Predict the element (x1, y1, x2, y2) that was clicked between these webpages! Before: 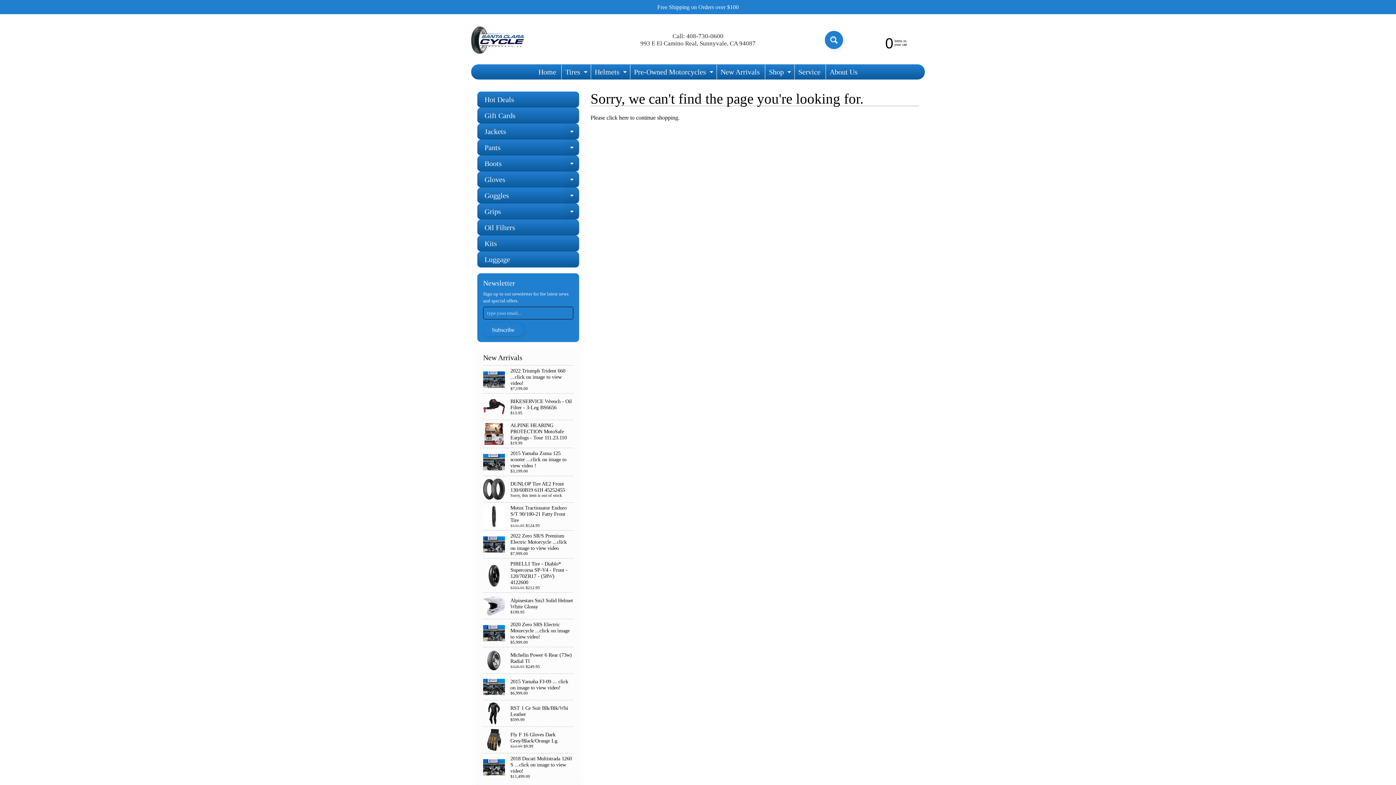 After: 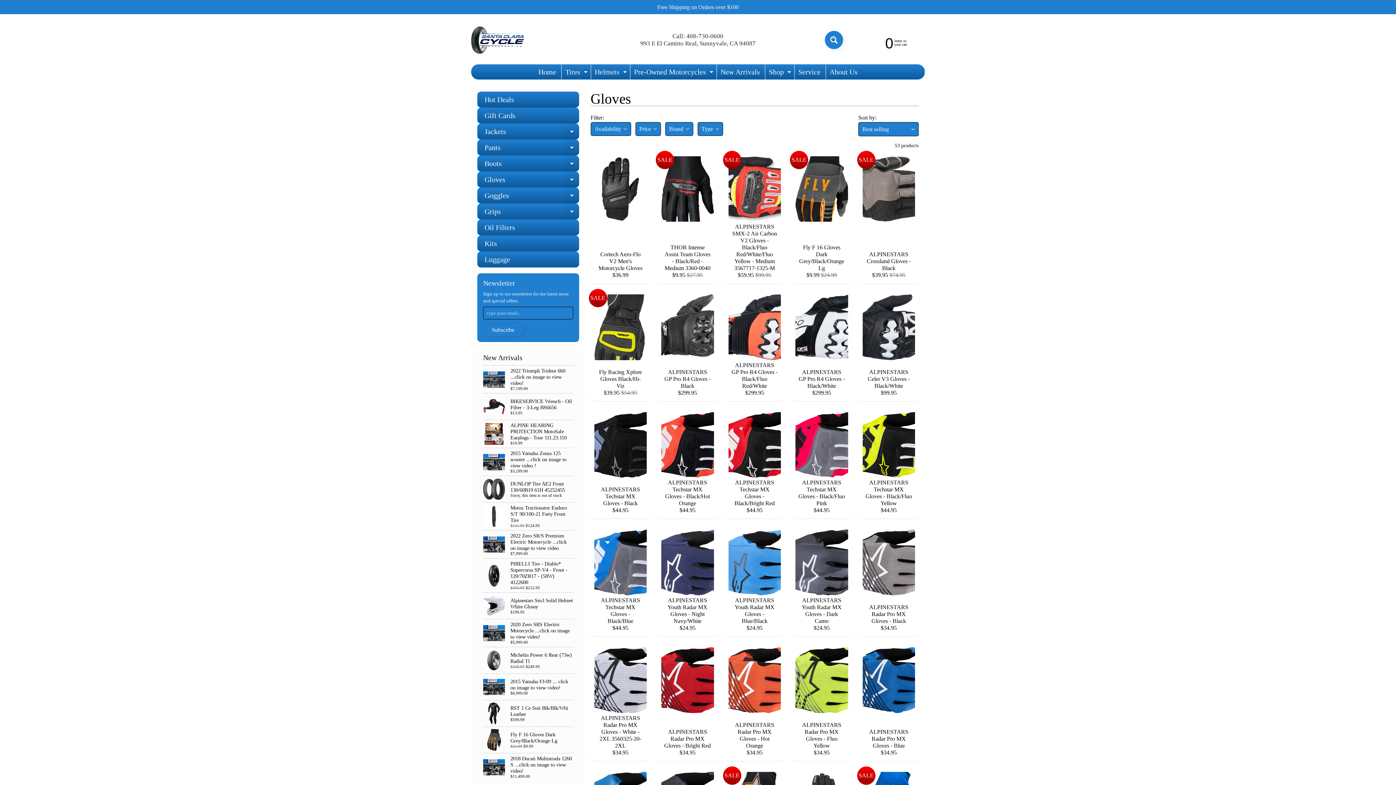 Action: label: Gloves
Expand child menu bbox: (477, 171, 579, 187)